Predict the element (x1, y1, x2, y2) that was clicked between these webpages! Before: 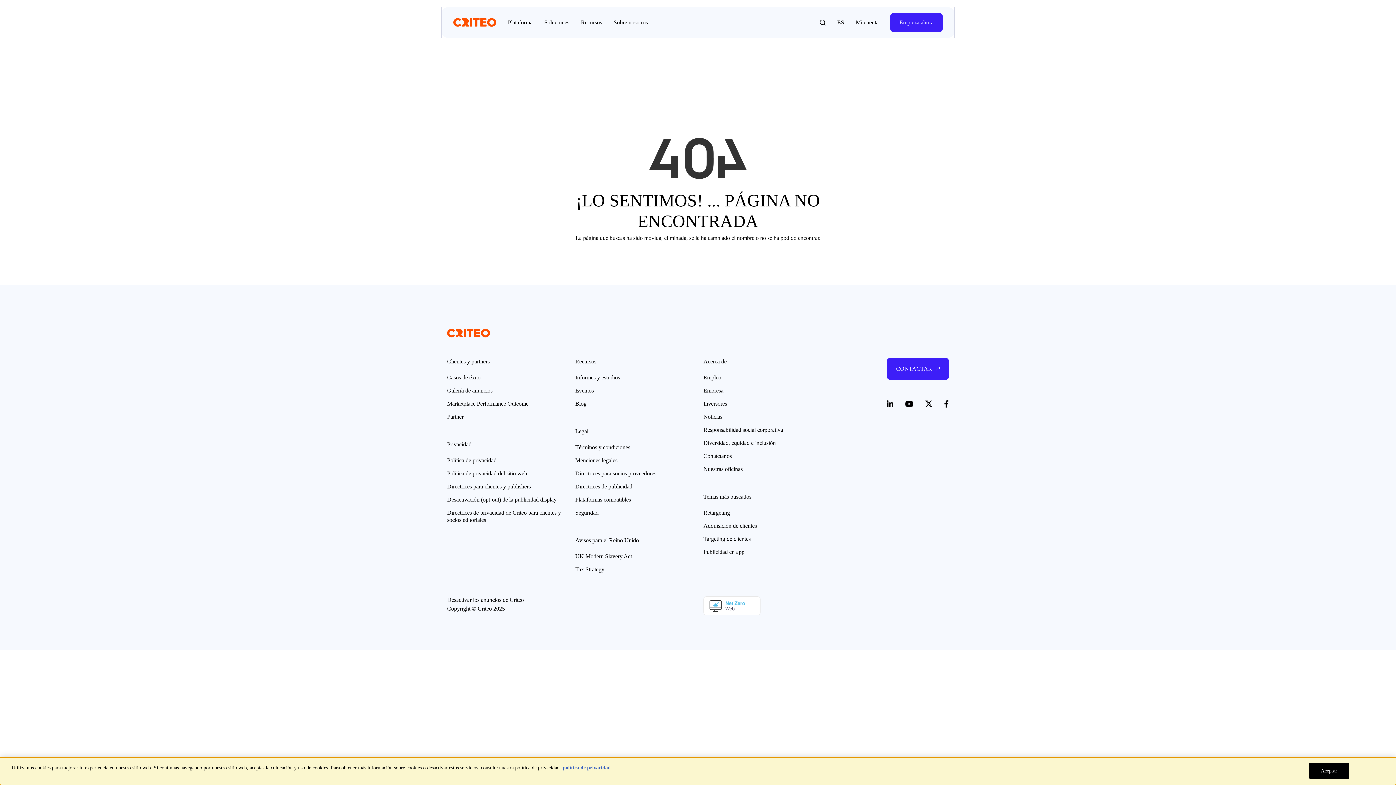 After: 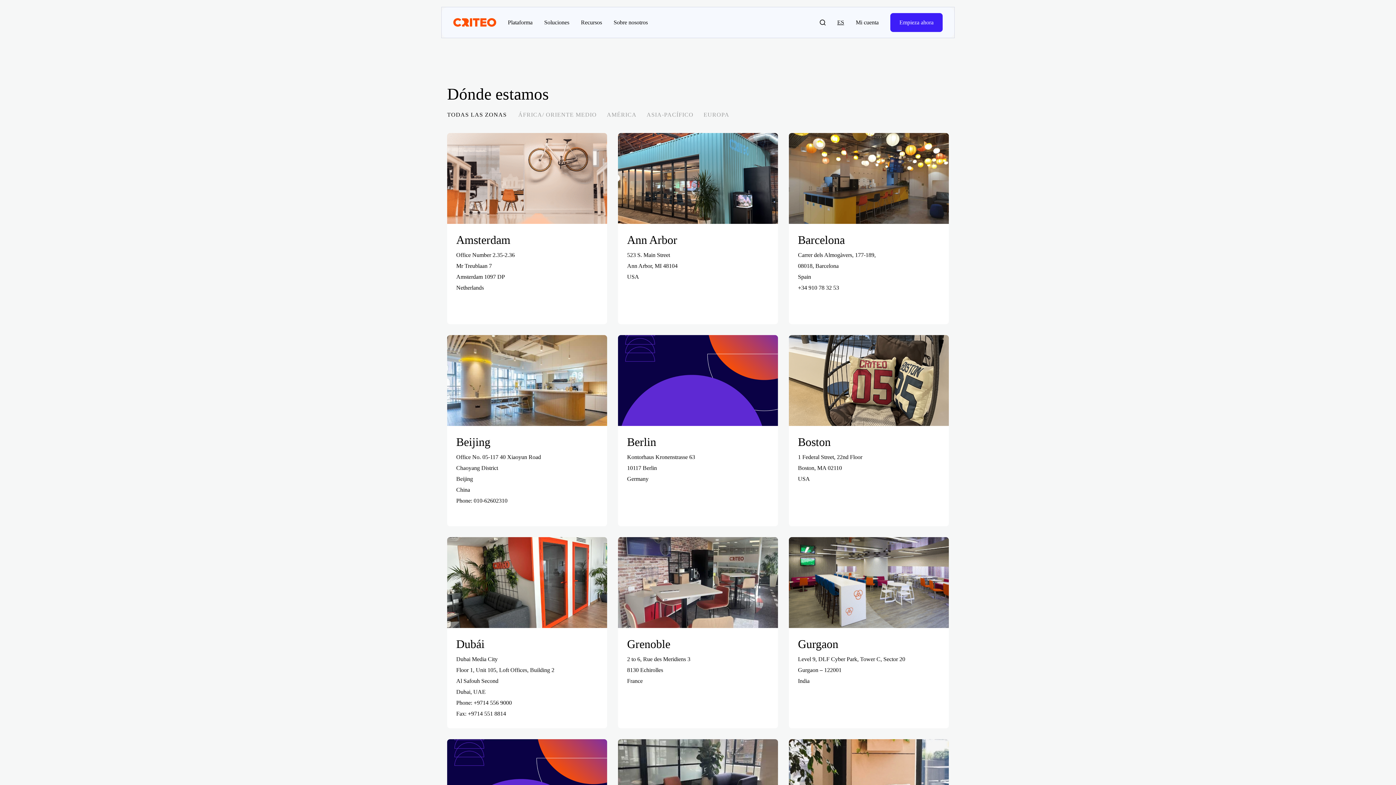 Action: label: Nuestras oficinas bbox: (703, 466, 742, 472)